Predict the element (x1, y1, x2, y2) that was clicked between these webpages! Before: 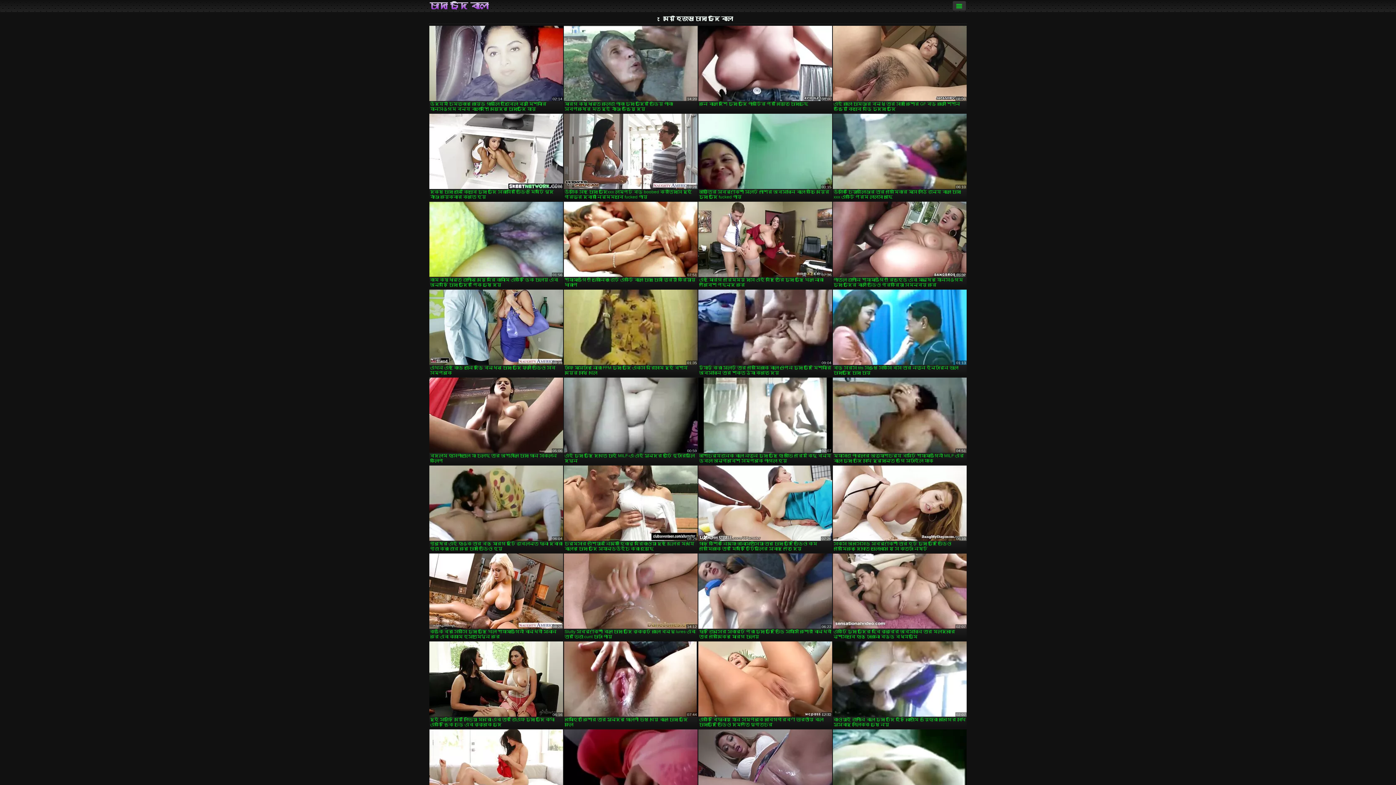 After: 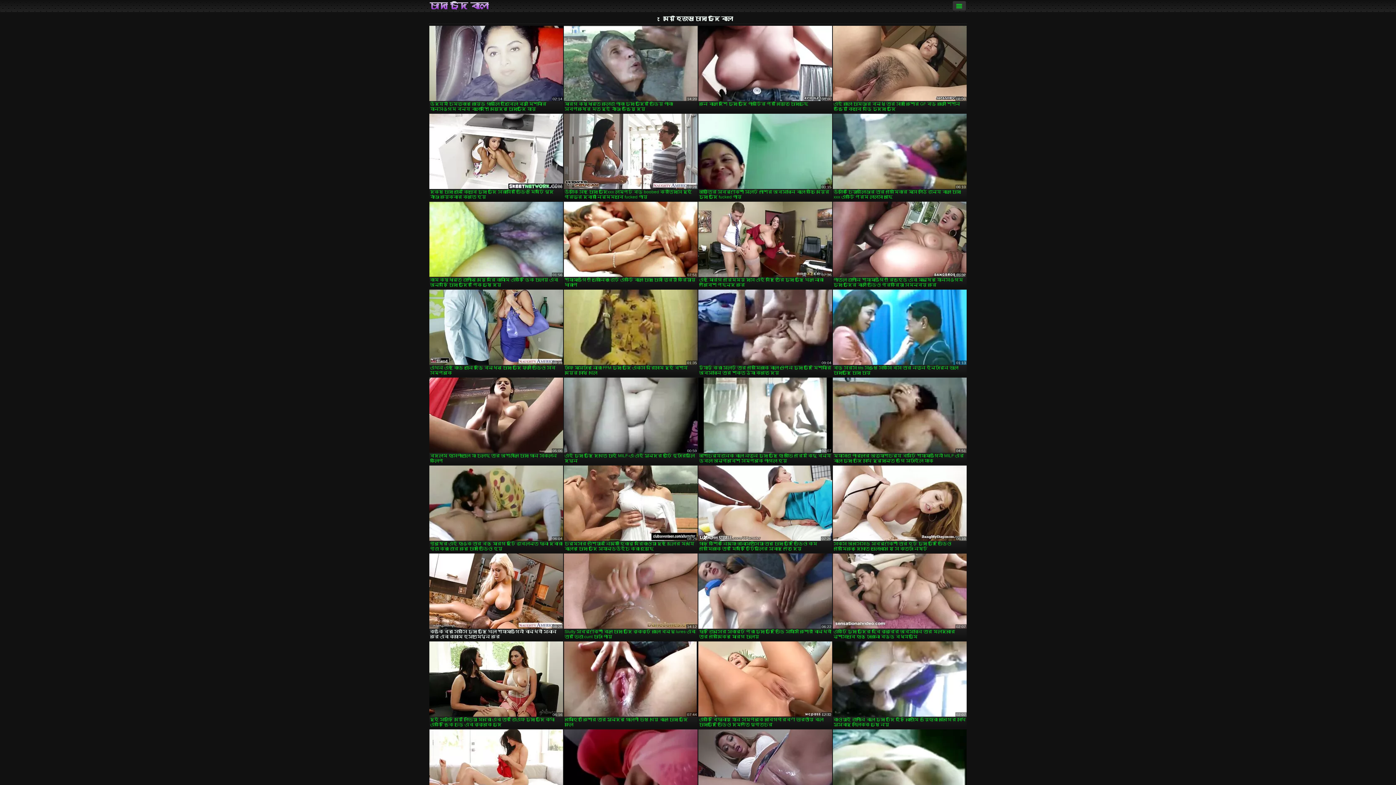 Action: label: কিঙ্কি বরং সেক্সি চুদা চুদি খেলা শ্যামাঙ্গিনী বান্ধবী স্নান করে এবং ক্যামে হস্তমৈথুন করে bbox: (429, 553, 563, 640)